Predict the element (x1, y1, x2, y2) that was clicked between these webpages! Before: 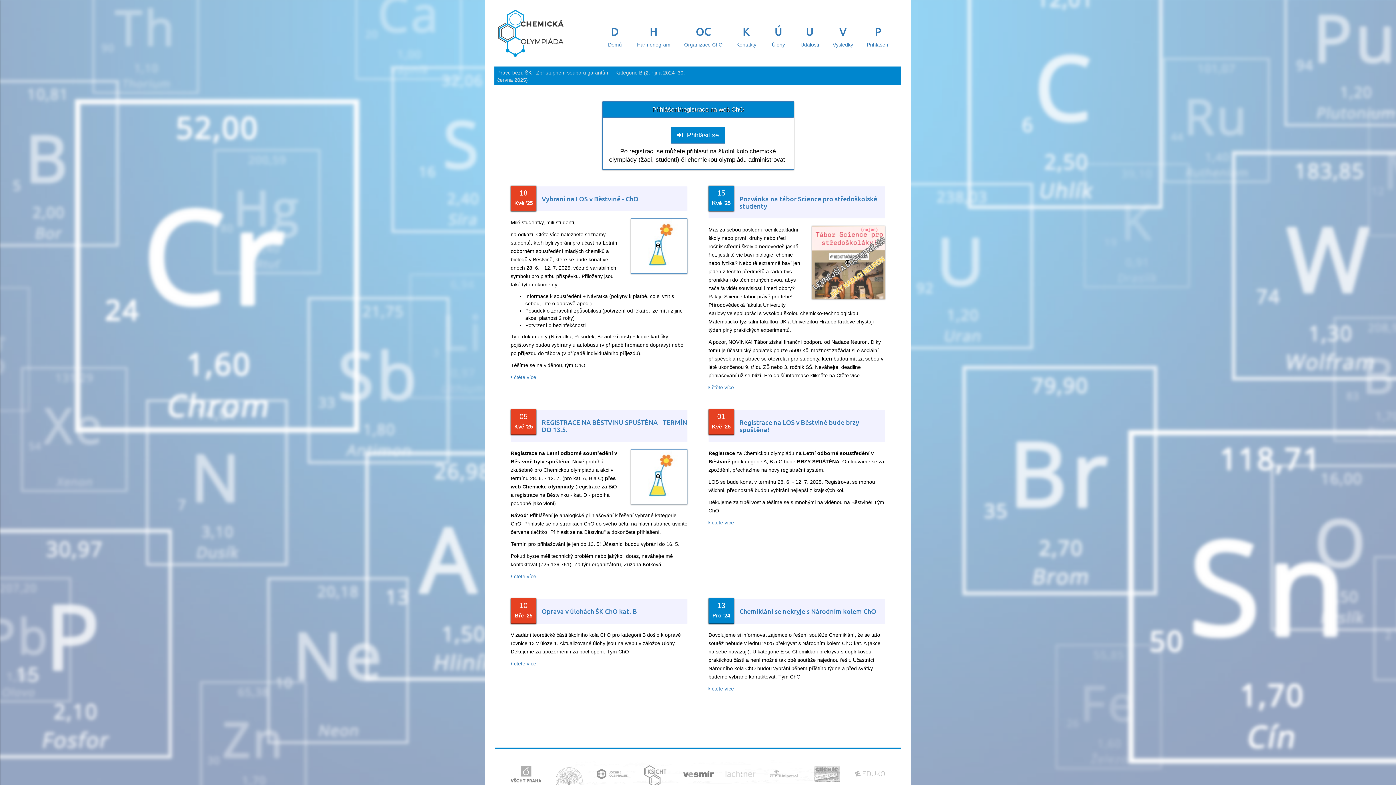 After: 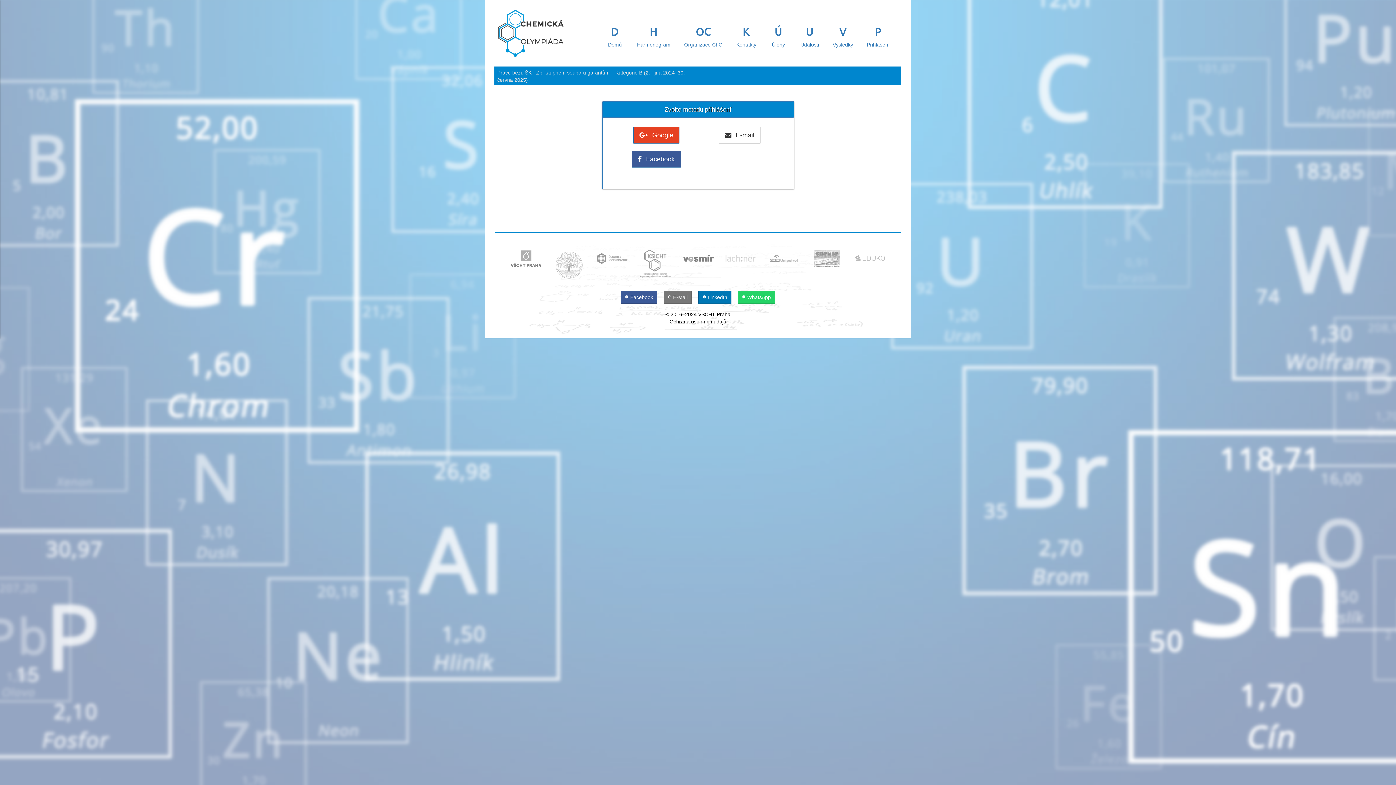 Action: label:  Přihlásit se bbox: (671, 126, 725, 143)